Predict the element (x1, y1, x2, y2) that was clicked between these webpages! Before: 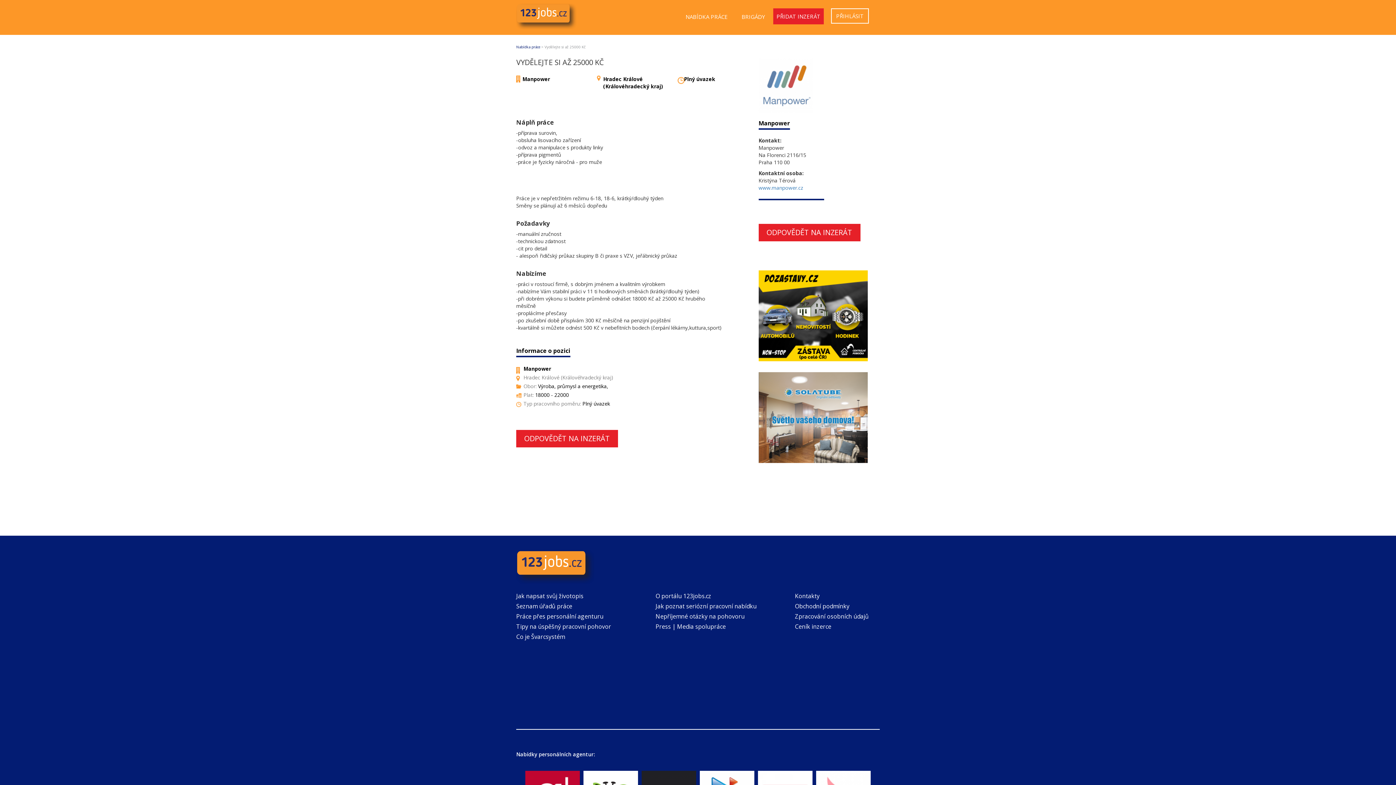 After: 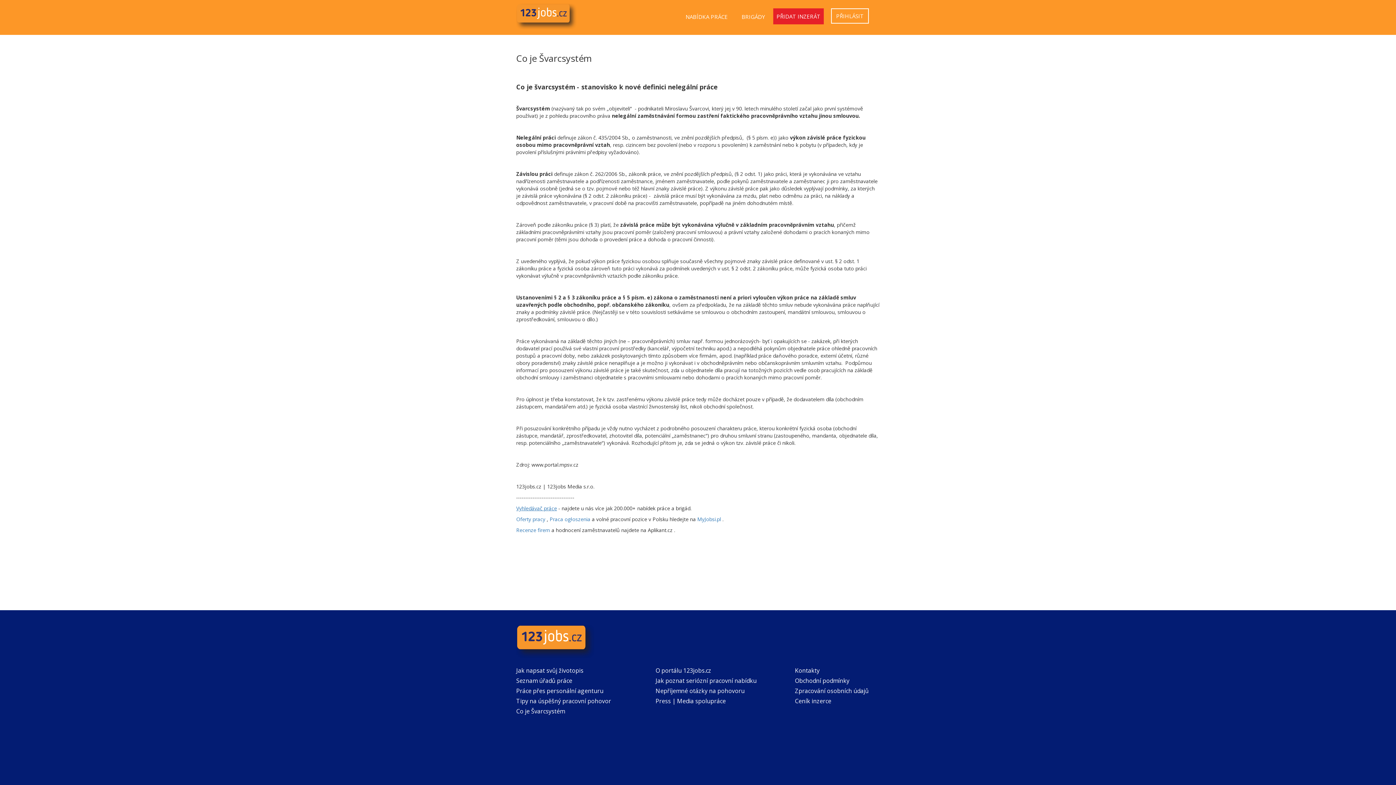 Action: label: Co je Švarcsystém bbox: (516, 633, 565, 641)